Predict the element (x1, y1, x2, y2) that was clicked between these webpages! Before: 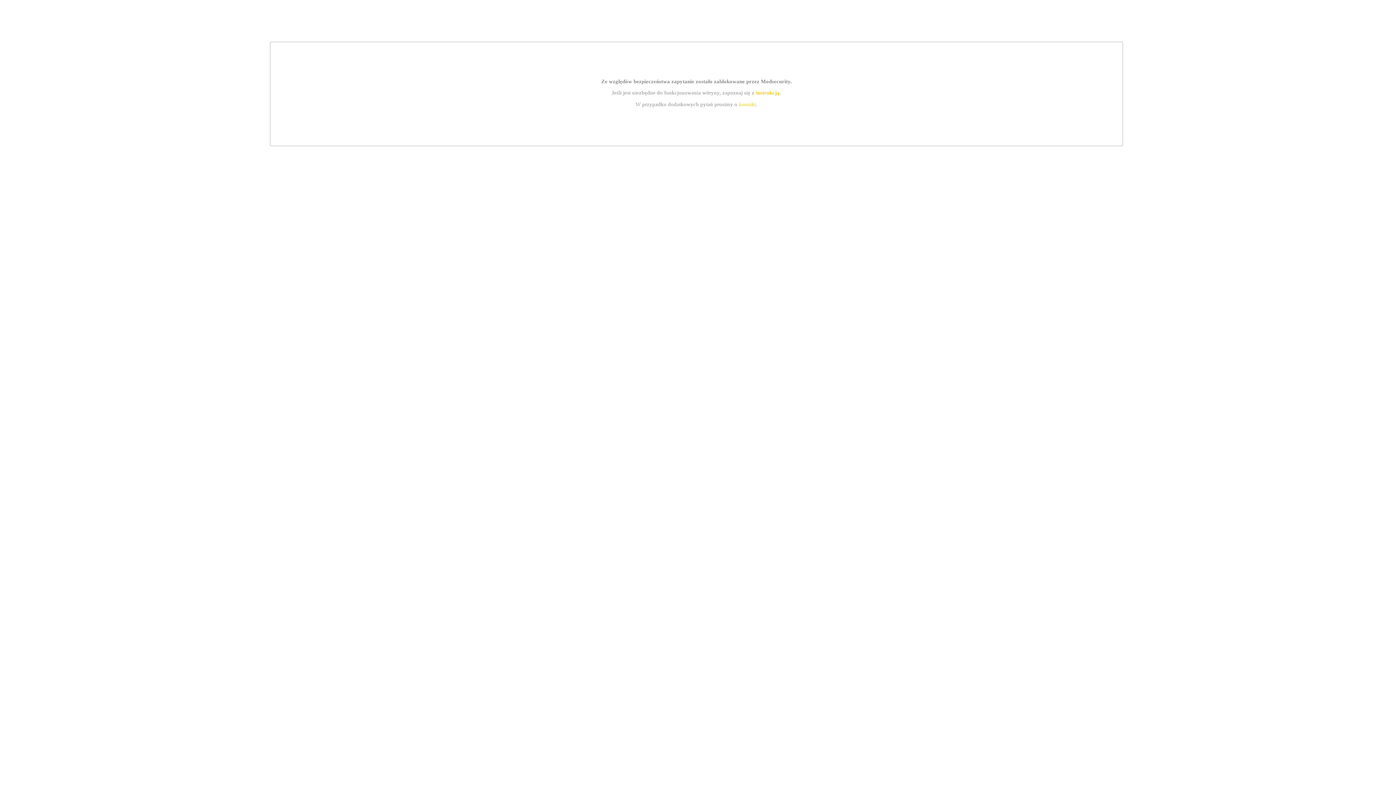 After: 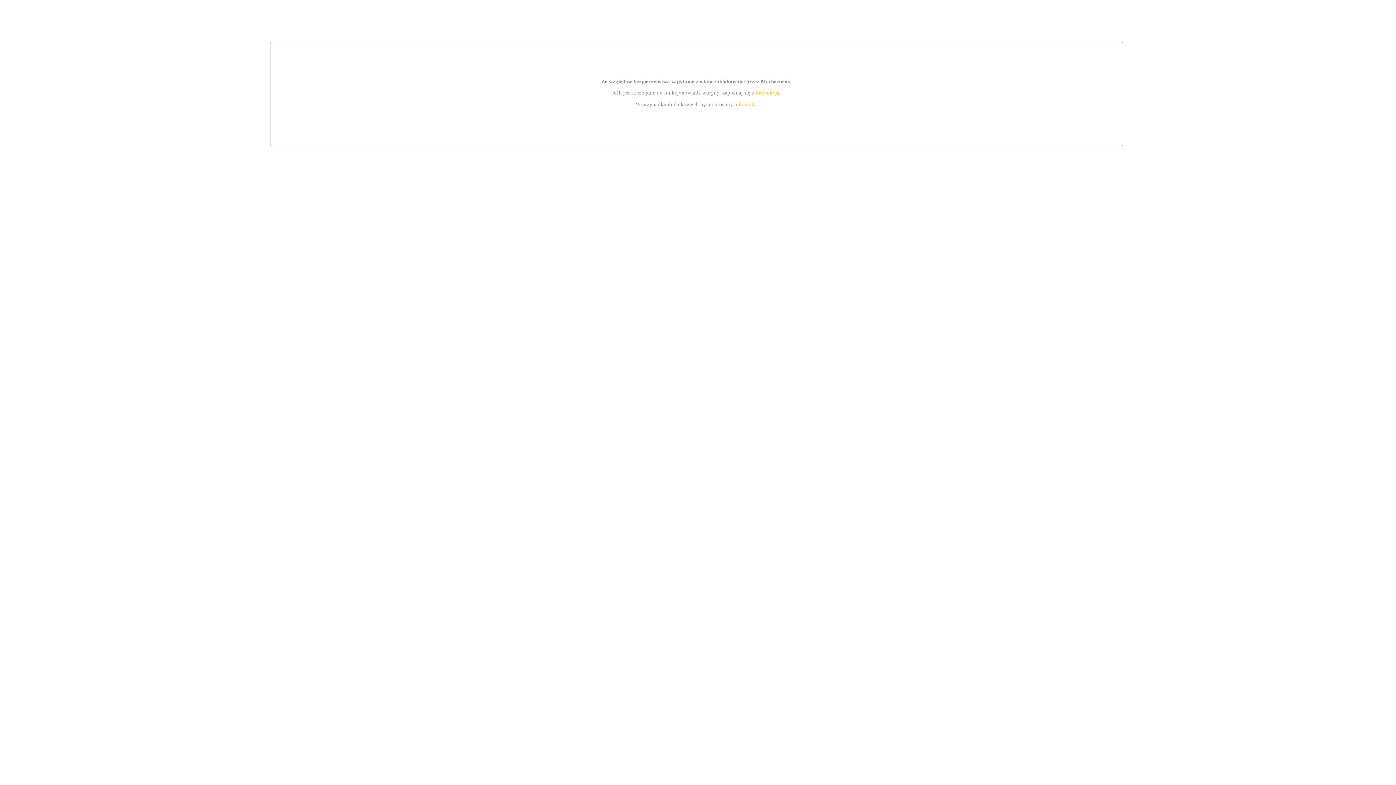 Action: label: instrukcją bbox: (755, 89, 779, 95)